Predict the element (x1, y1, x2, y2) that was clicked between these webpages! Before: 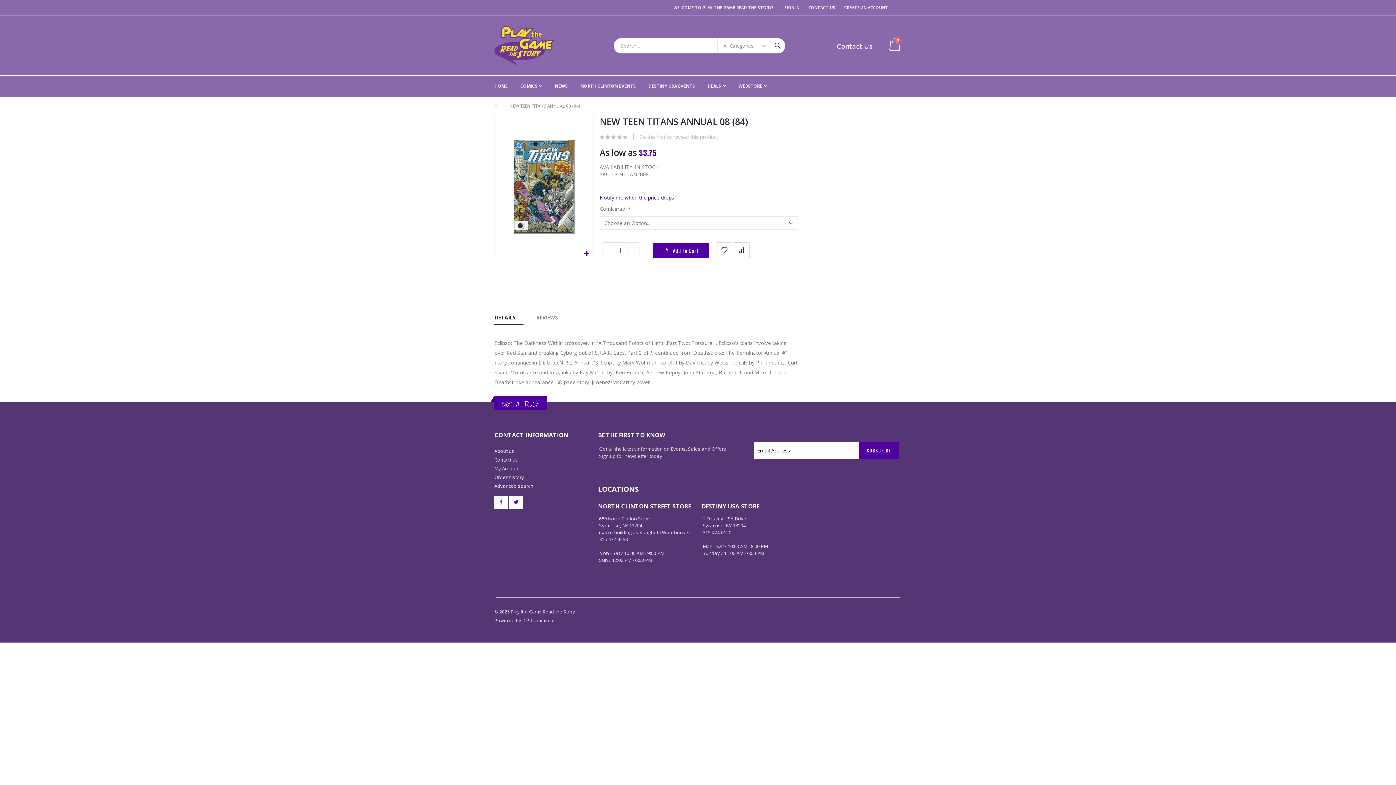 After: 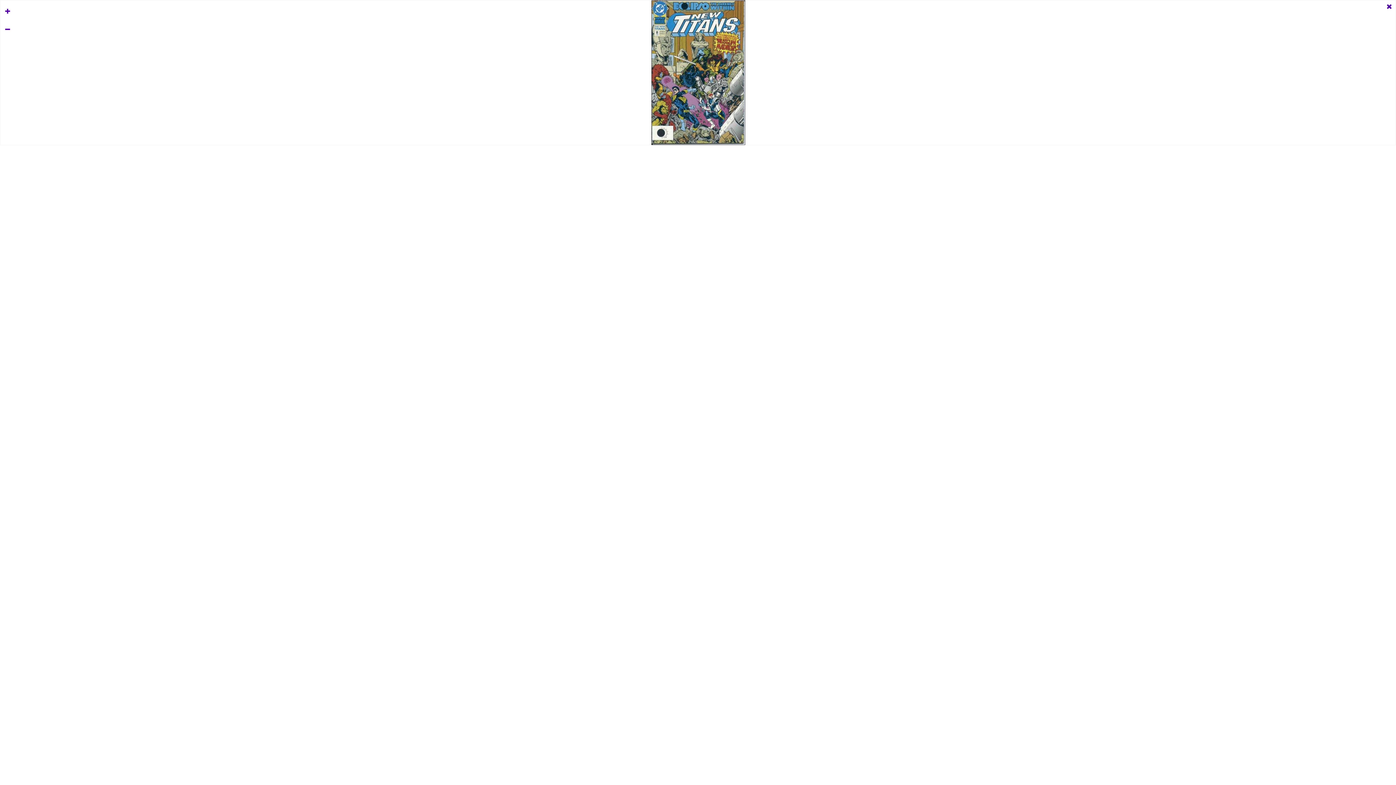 Action: label: Exit fullscreen bbox: (580, 247, 593, 259)